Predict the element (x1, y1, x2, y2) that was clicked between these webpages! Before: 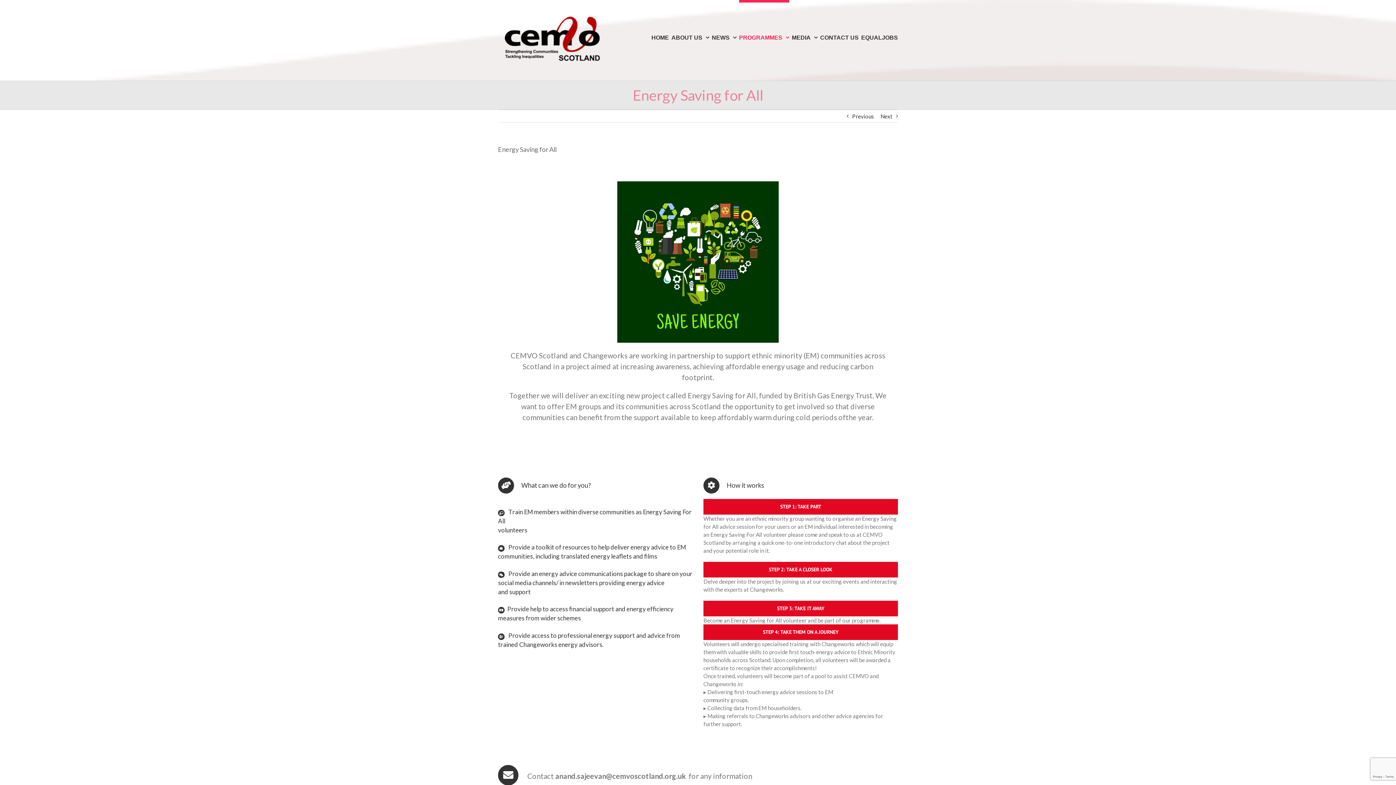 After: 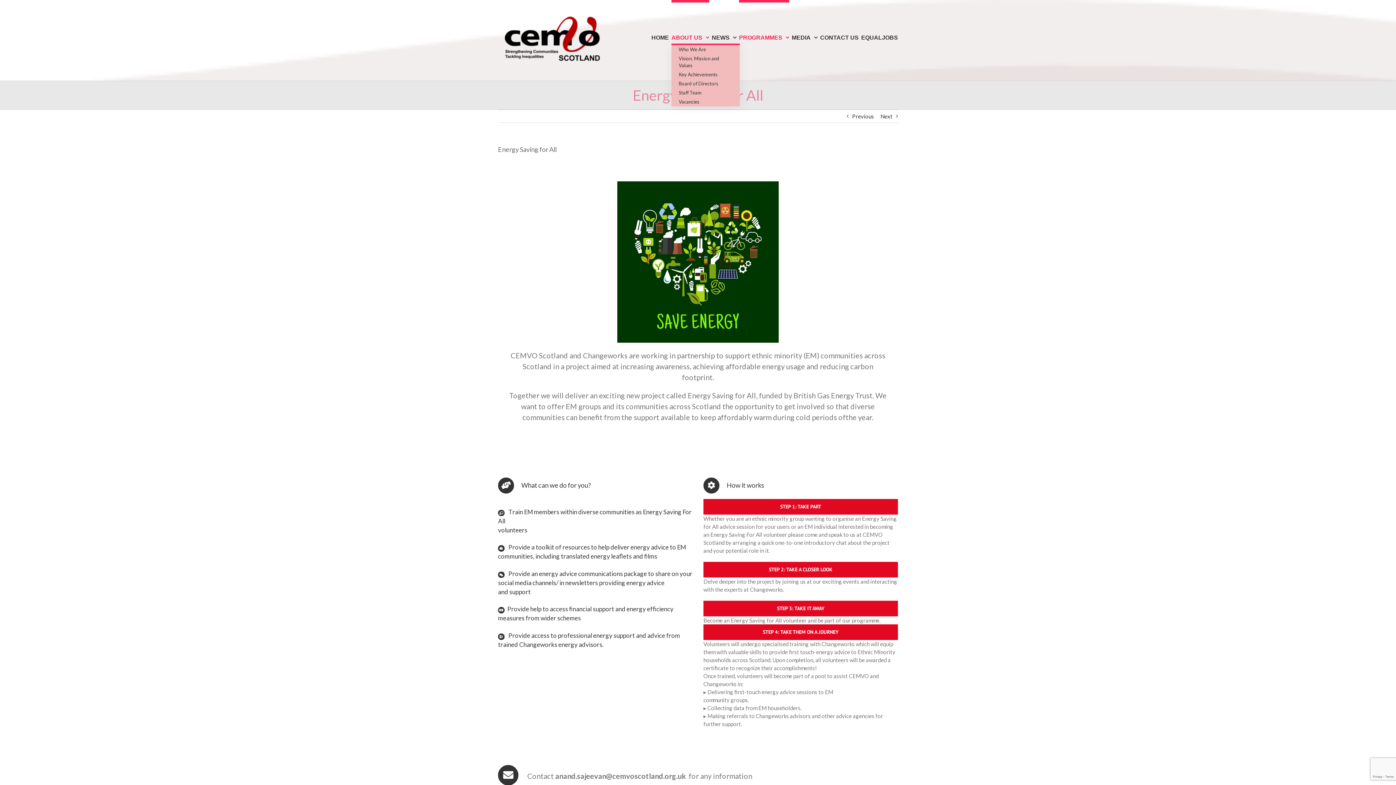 Action: label: ABOUT US bbox: (671, 0, 709, 72)